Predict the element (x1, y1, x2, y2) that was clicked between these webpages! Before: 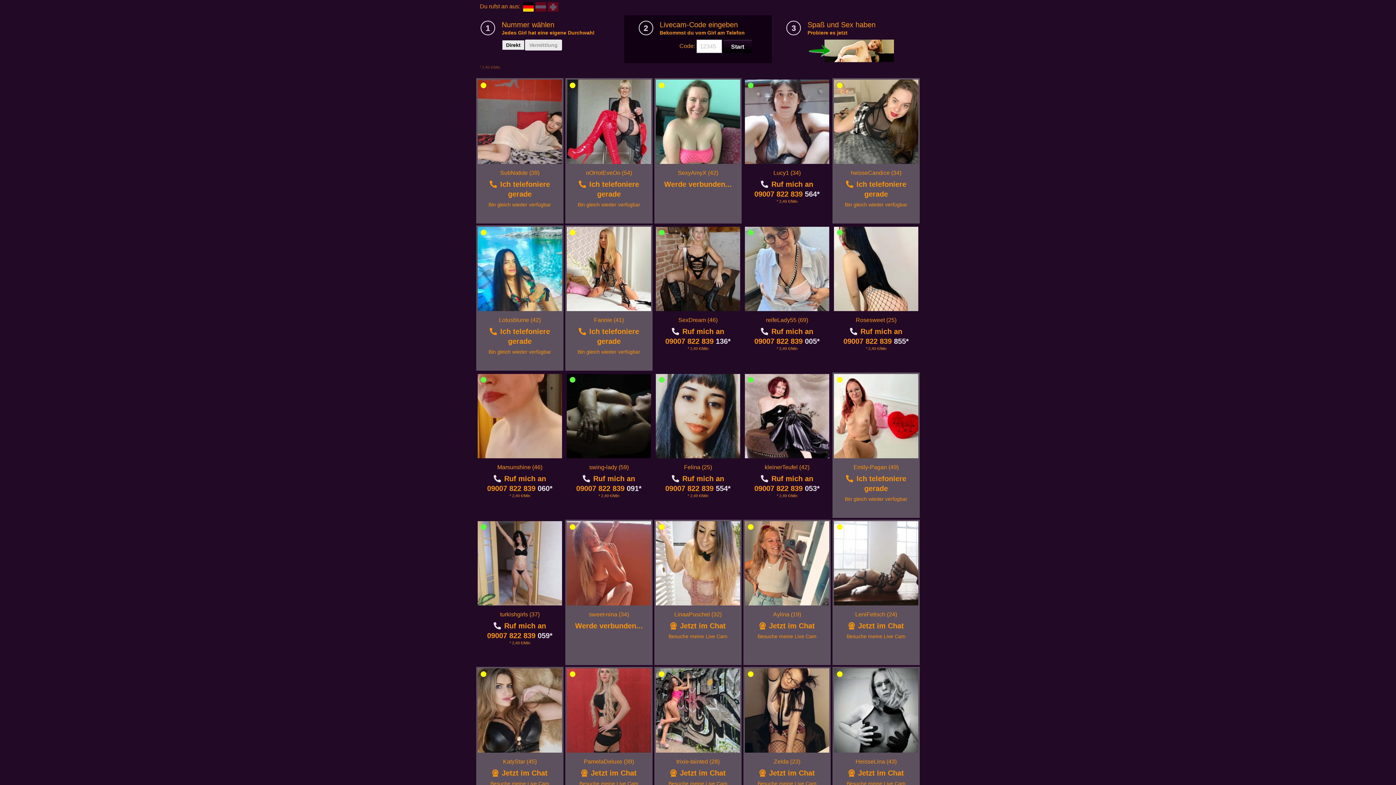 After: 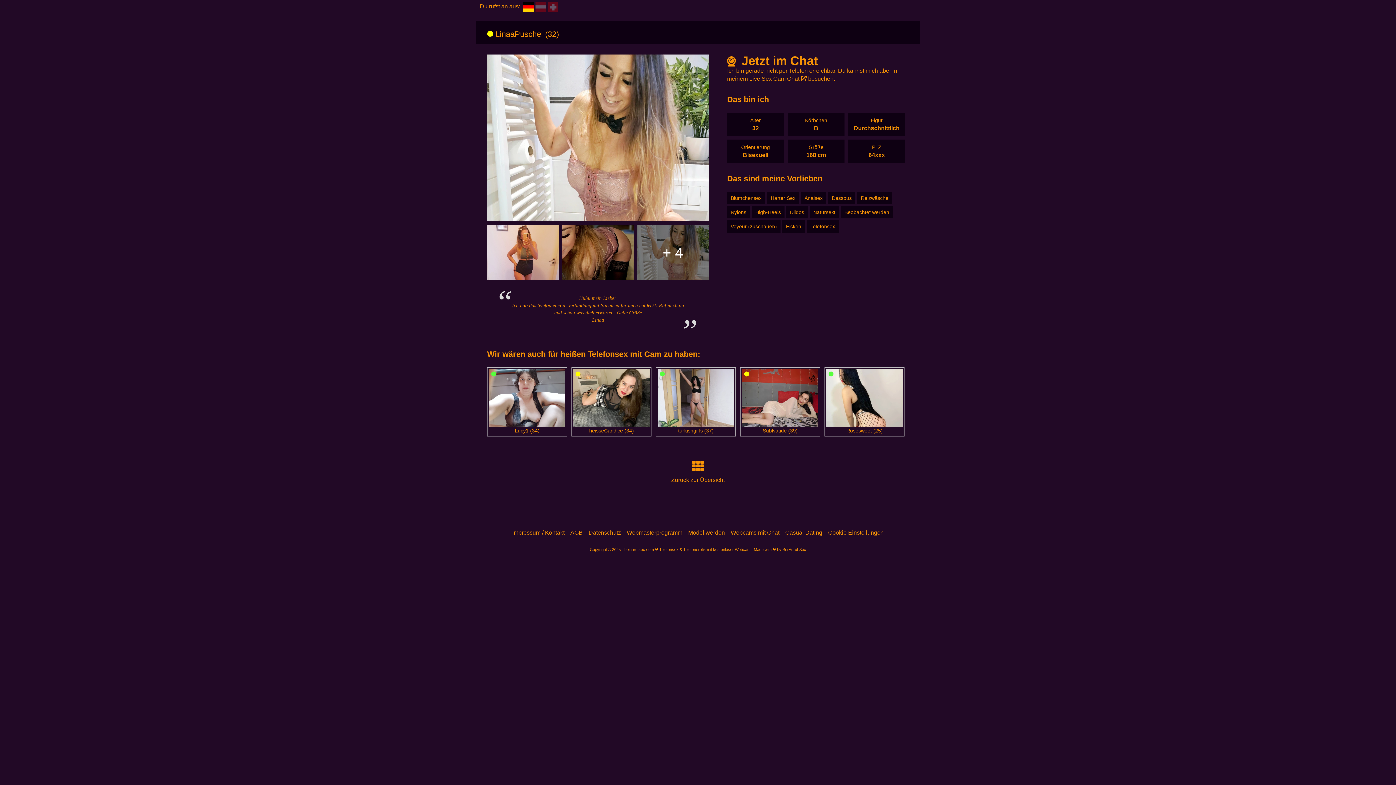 Action: bbox: (674, 611, 721, 617) label: LinaaPuschel (32)